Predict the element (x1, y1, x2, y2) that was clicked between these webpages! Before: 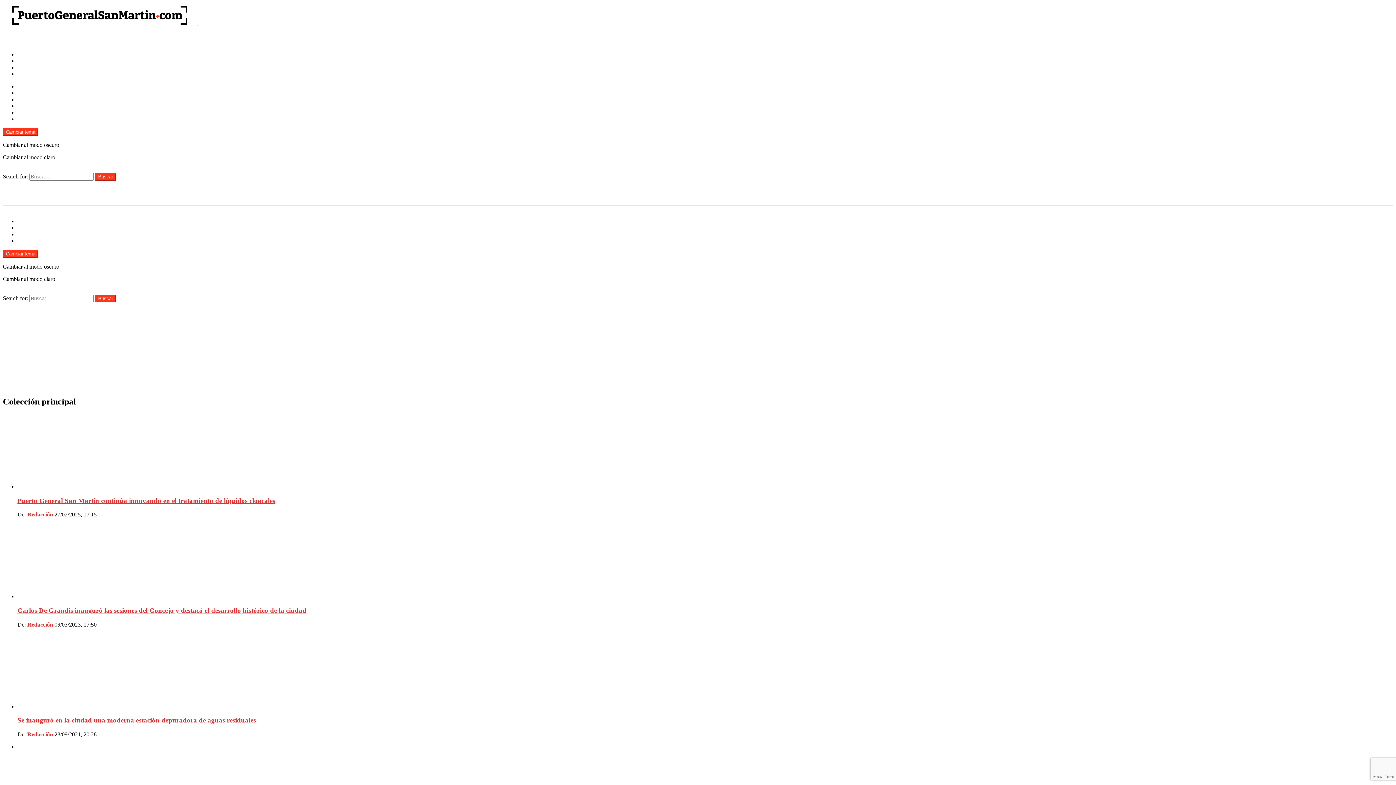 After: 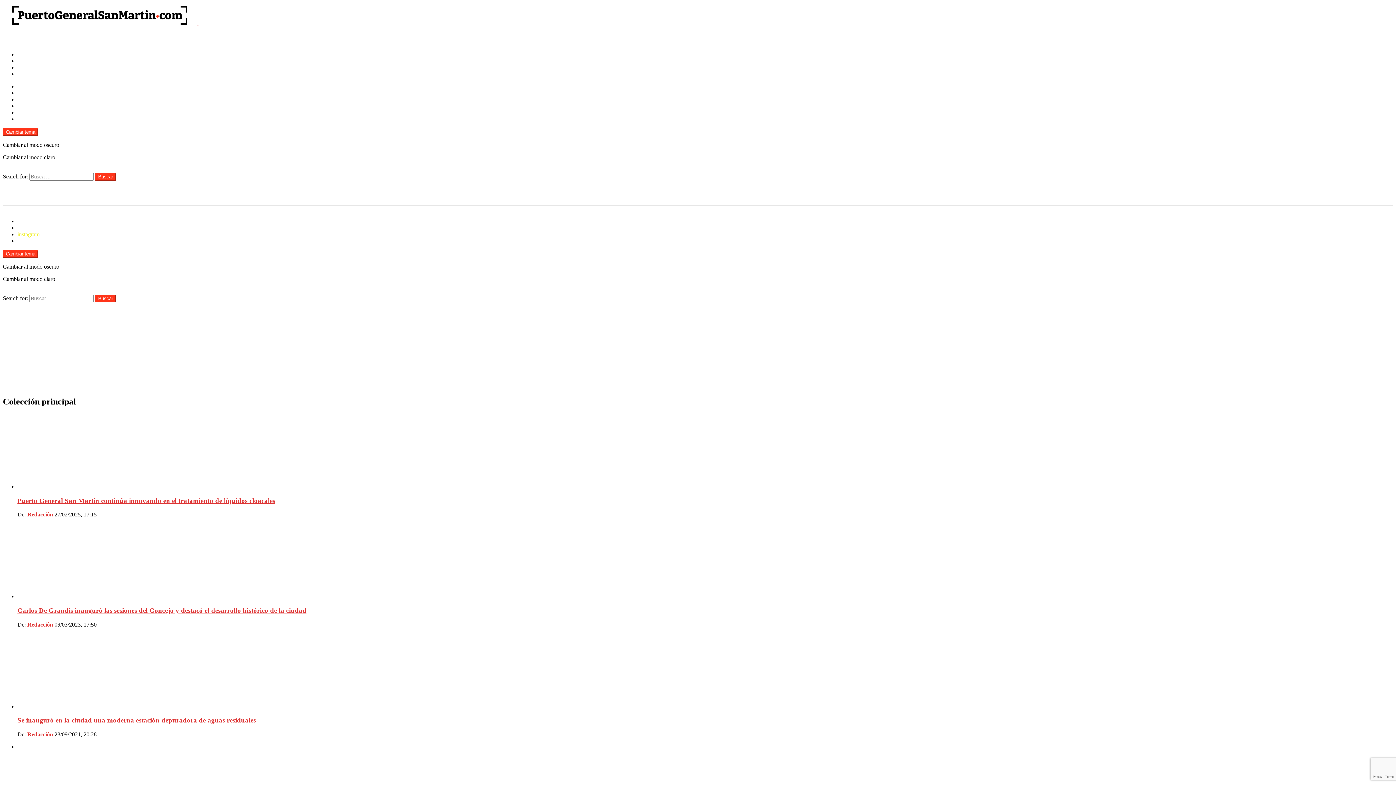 Action: bbox: (17, 231, 39, 237) label: instagram